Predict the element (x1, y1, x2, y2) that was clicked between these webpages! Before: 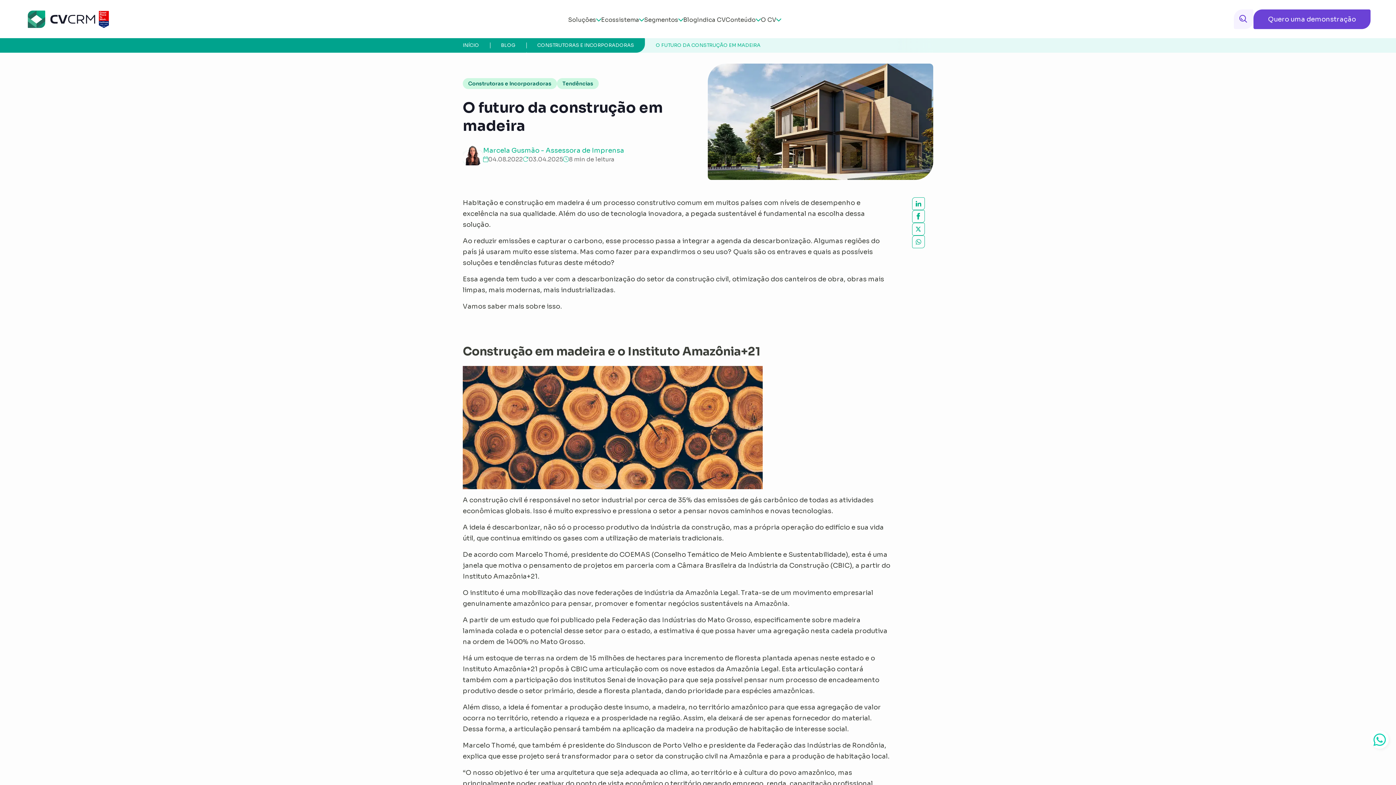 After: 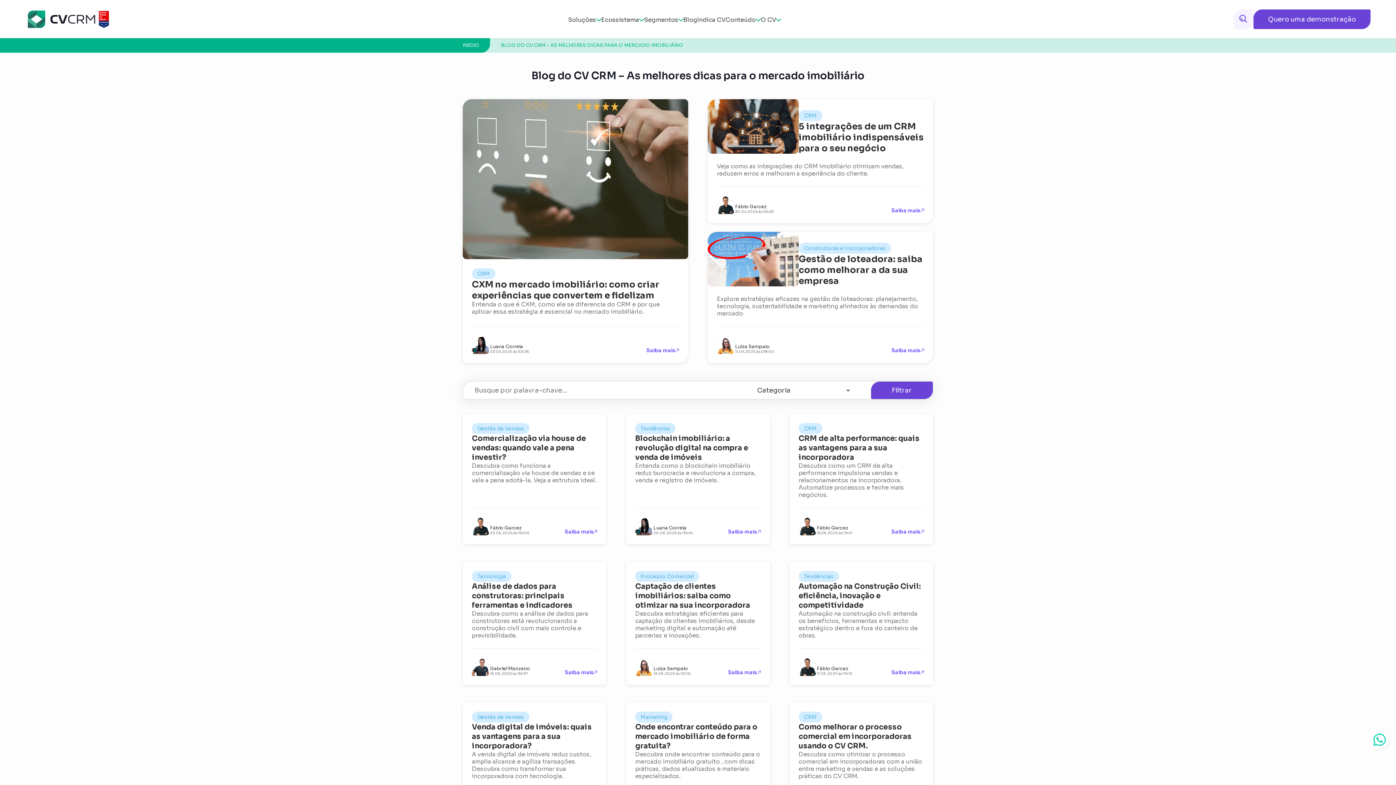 Action: label: BLOG bbox: (490, 38, 526, 52)